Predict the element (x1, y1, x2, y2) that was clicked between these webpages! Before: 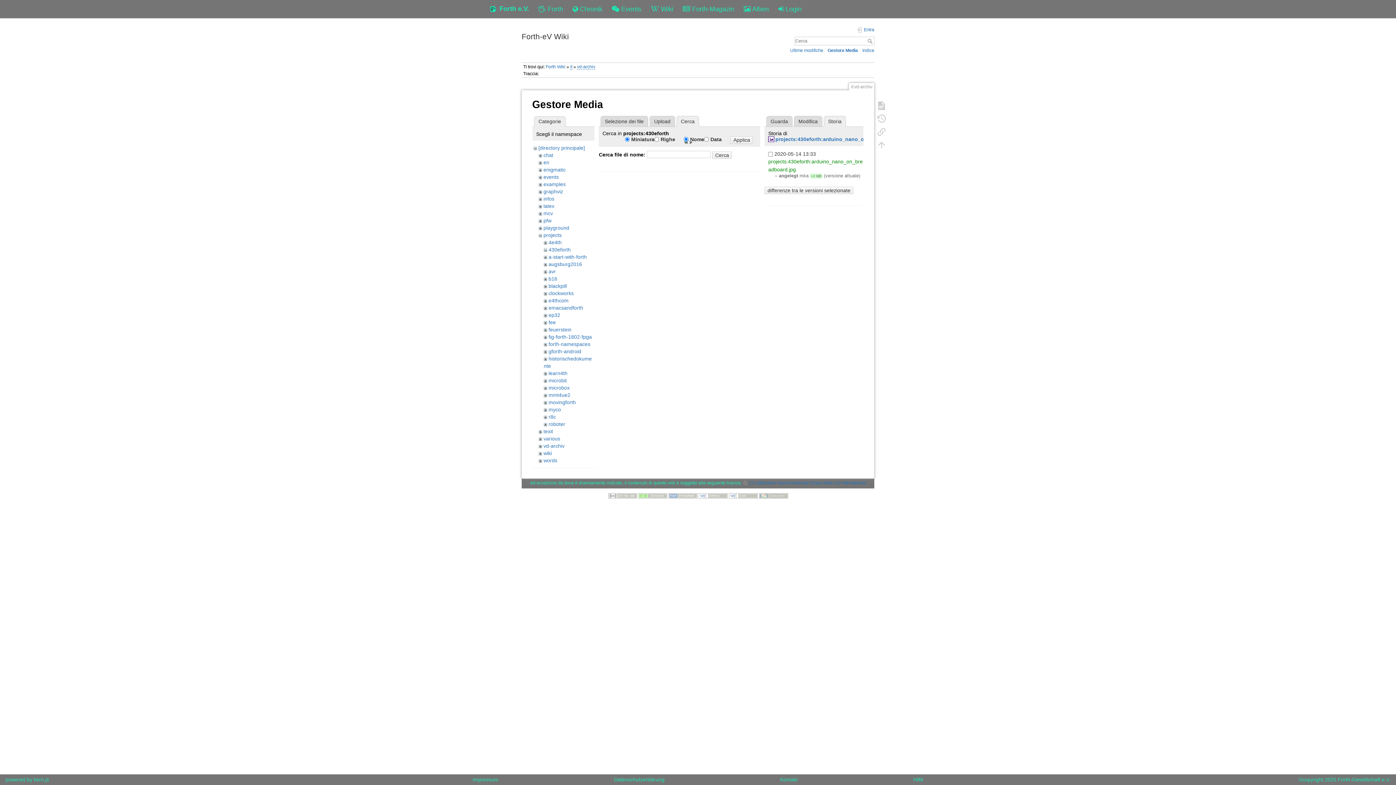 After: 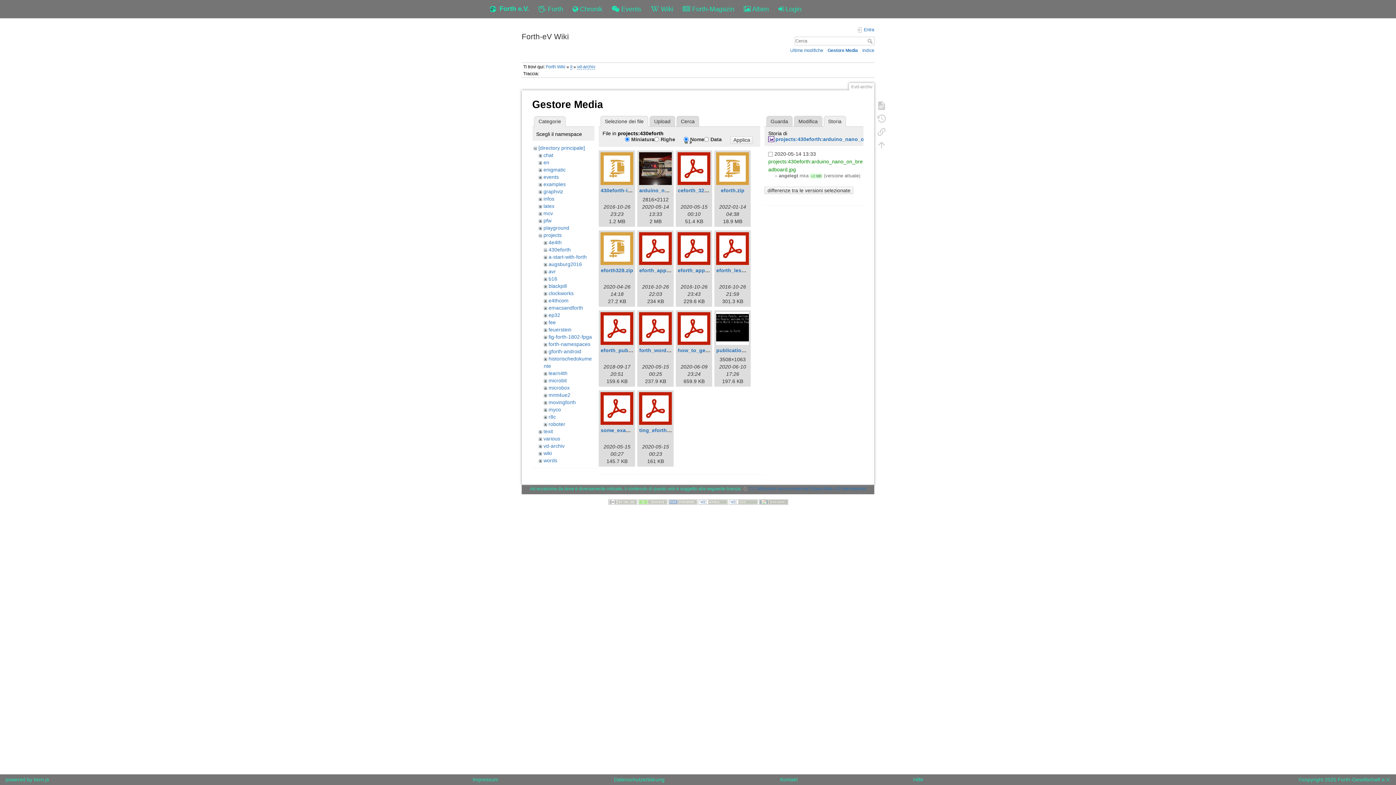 Action: label: 430eforth bbox: (548, 246, 570, 252)